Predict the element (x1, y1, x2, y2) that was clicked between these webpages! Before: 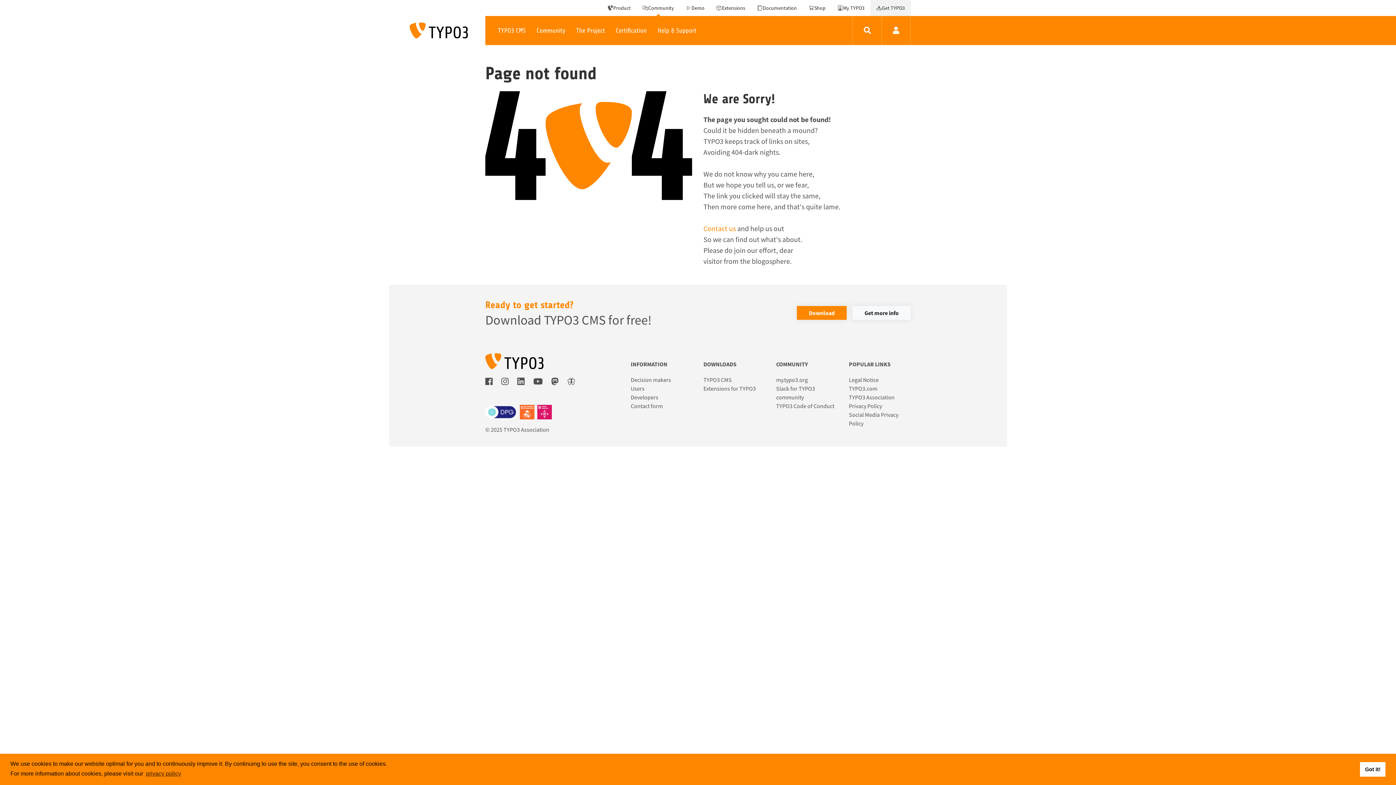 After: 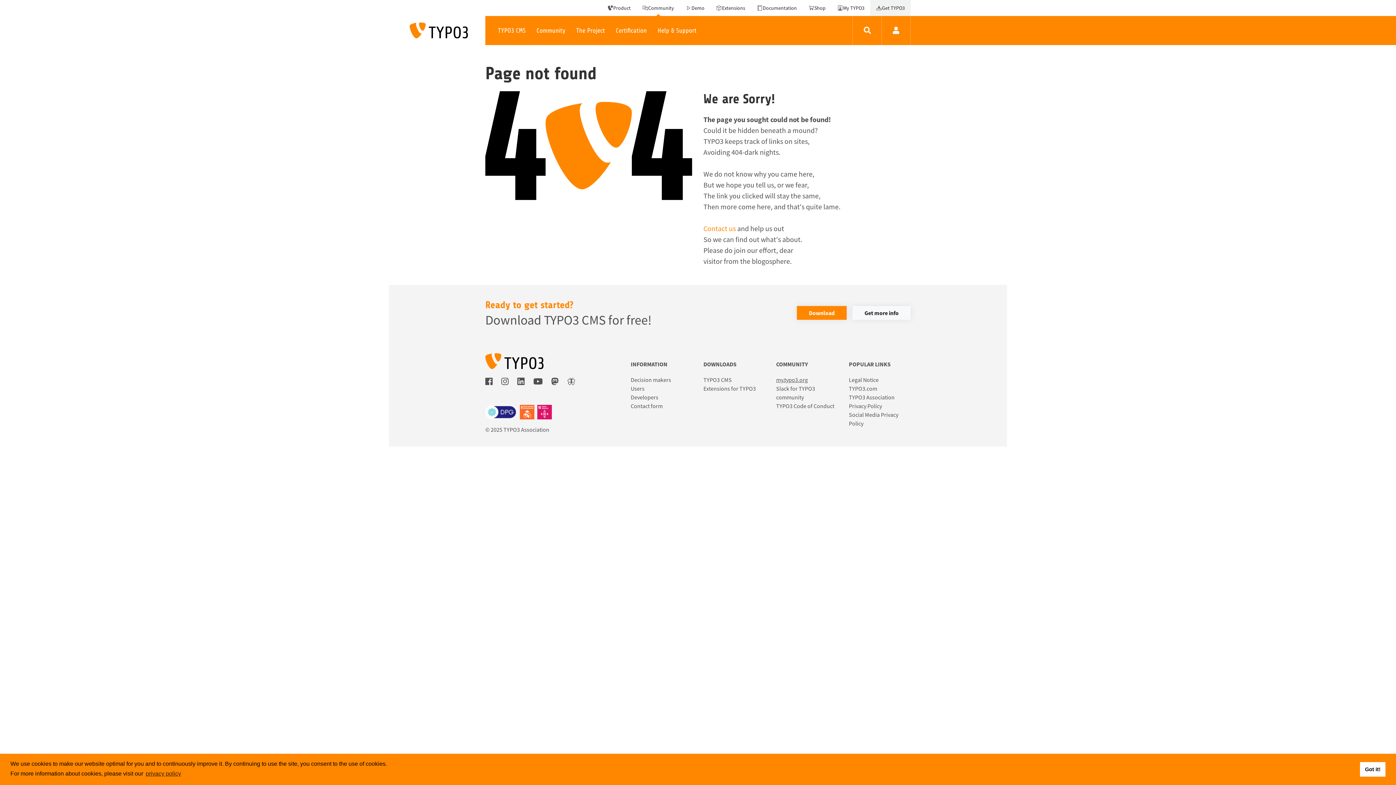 Action: bbox: (776, 376, 807, 383) label: my.typo3.org